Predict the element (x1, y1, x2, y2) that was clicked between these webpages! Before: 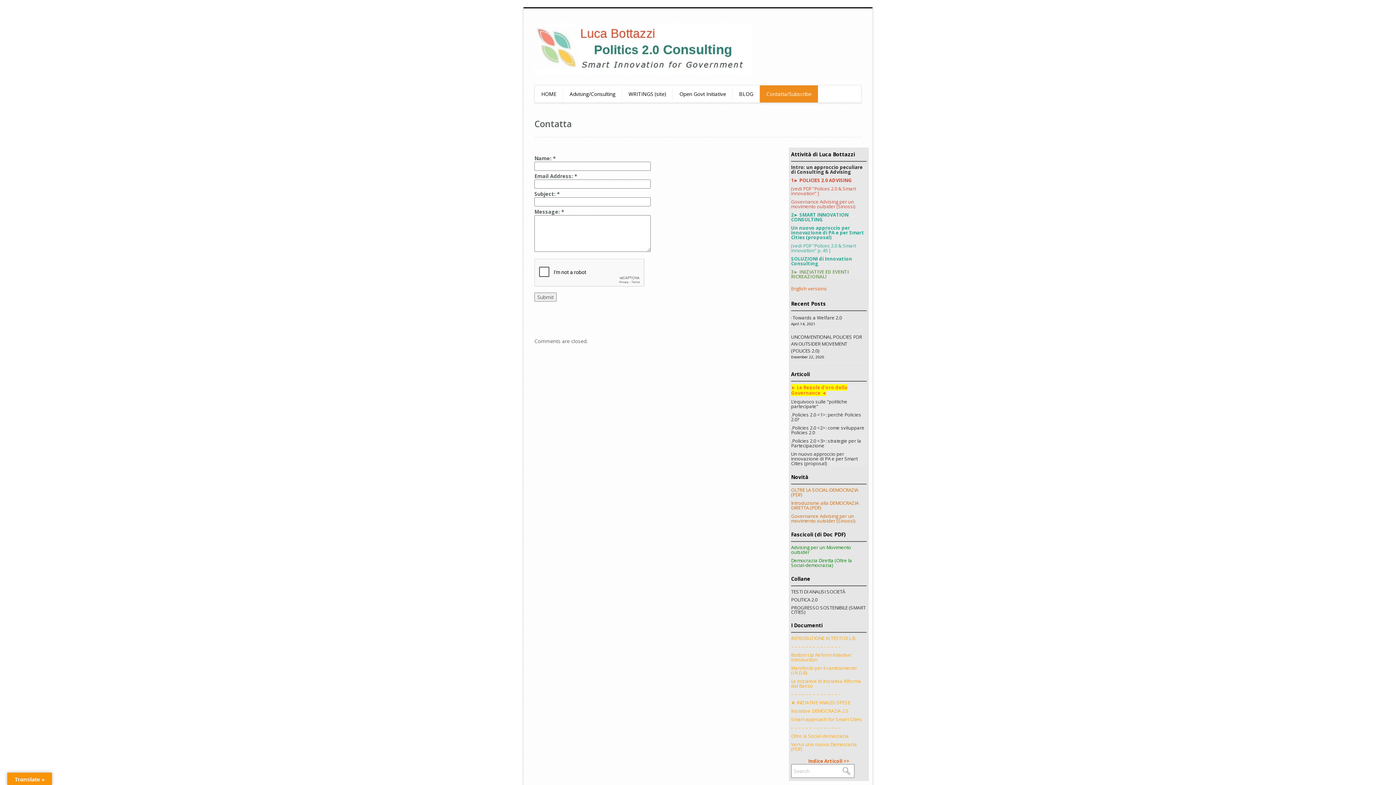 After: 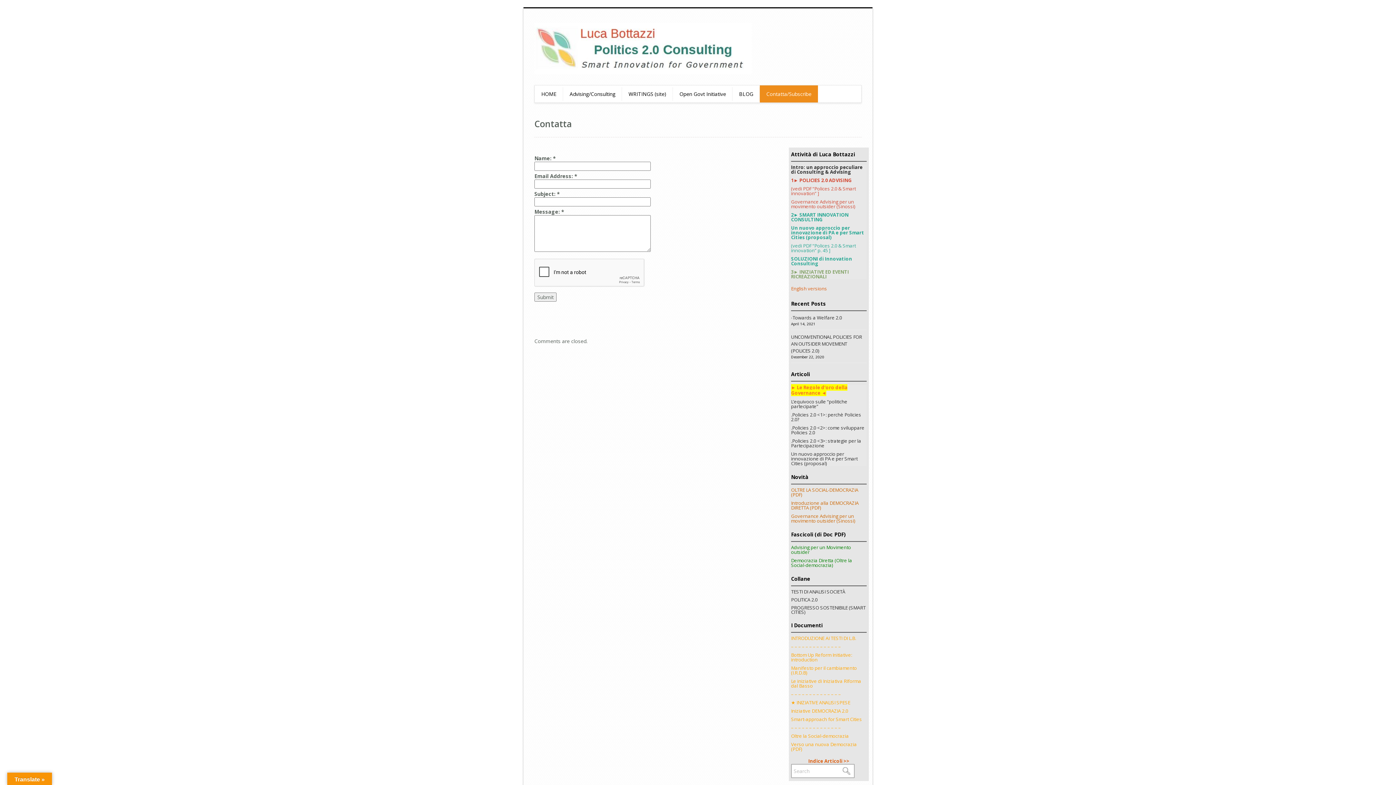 Action: bbox: (791, 242, 855, 253) label: (vedi PDF “Polices 2.0 & Smart innovation” p. 45 ]